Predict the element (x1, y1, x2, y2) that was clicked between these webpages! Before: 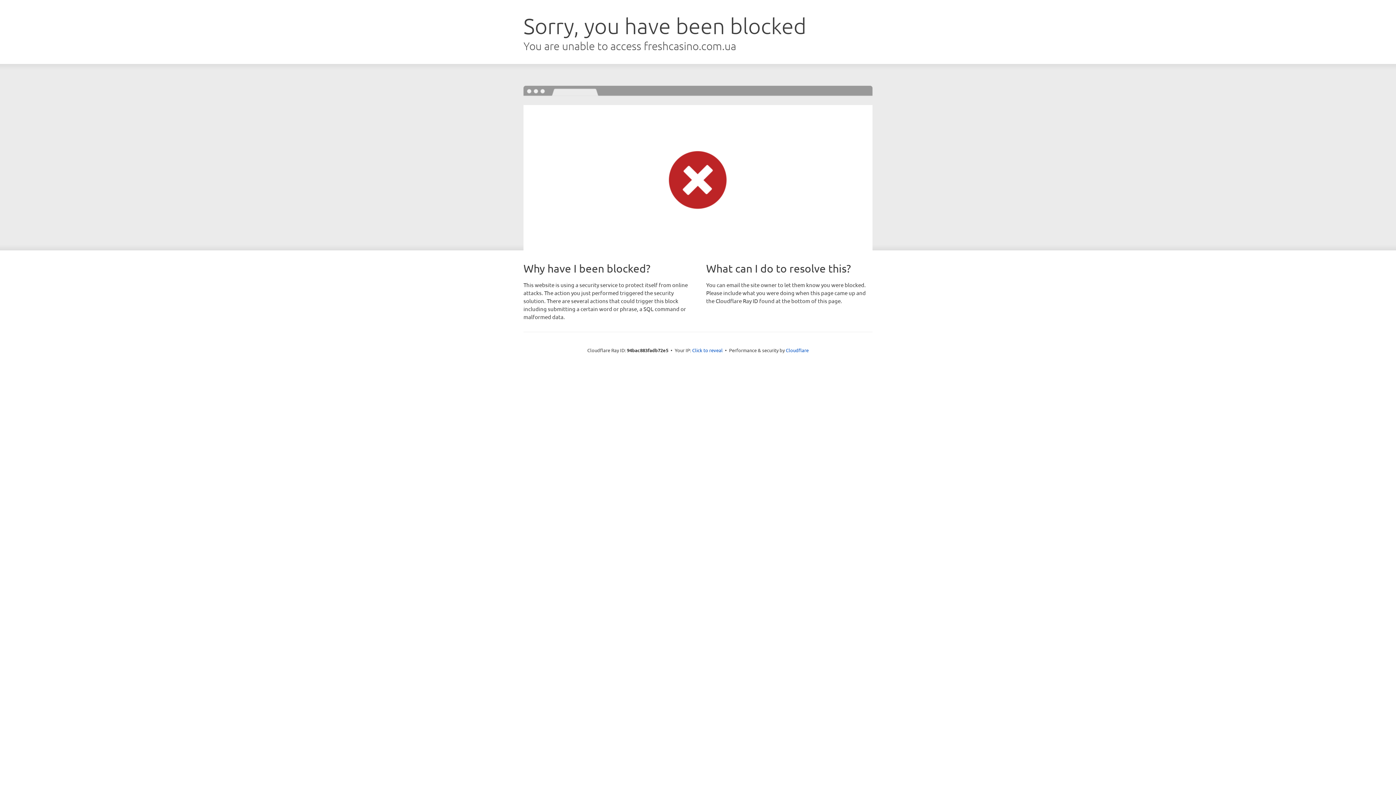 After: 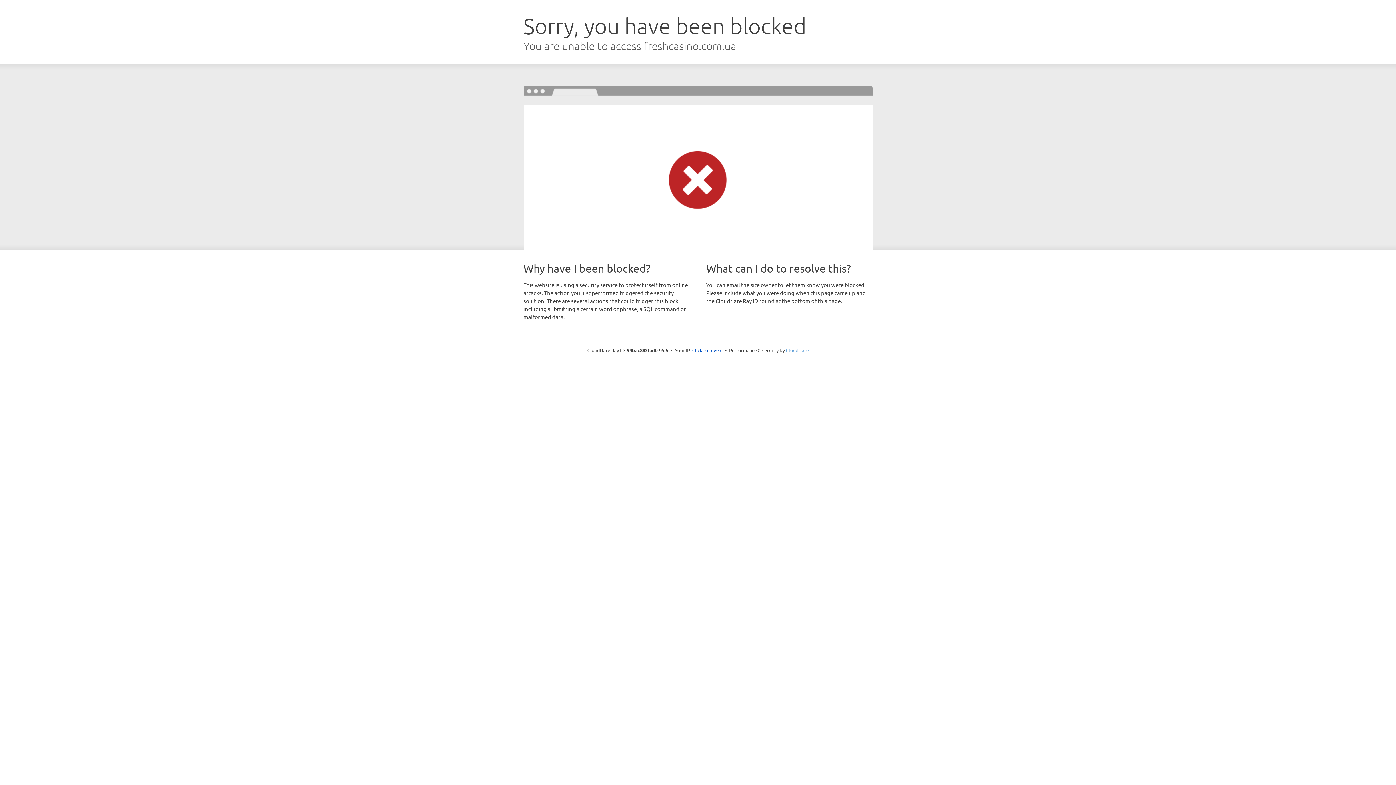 Action: bbox: (786, 347, 808, 353) label: Cloudflare